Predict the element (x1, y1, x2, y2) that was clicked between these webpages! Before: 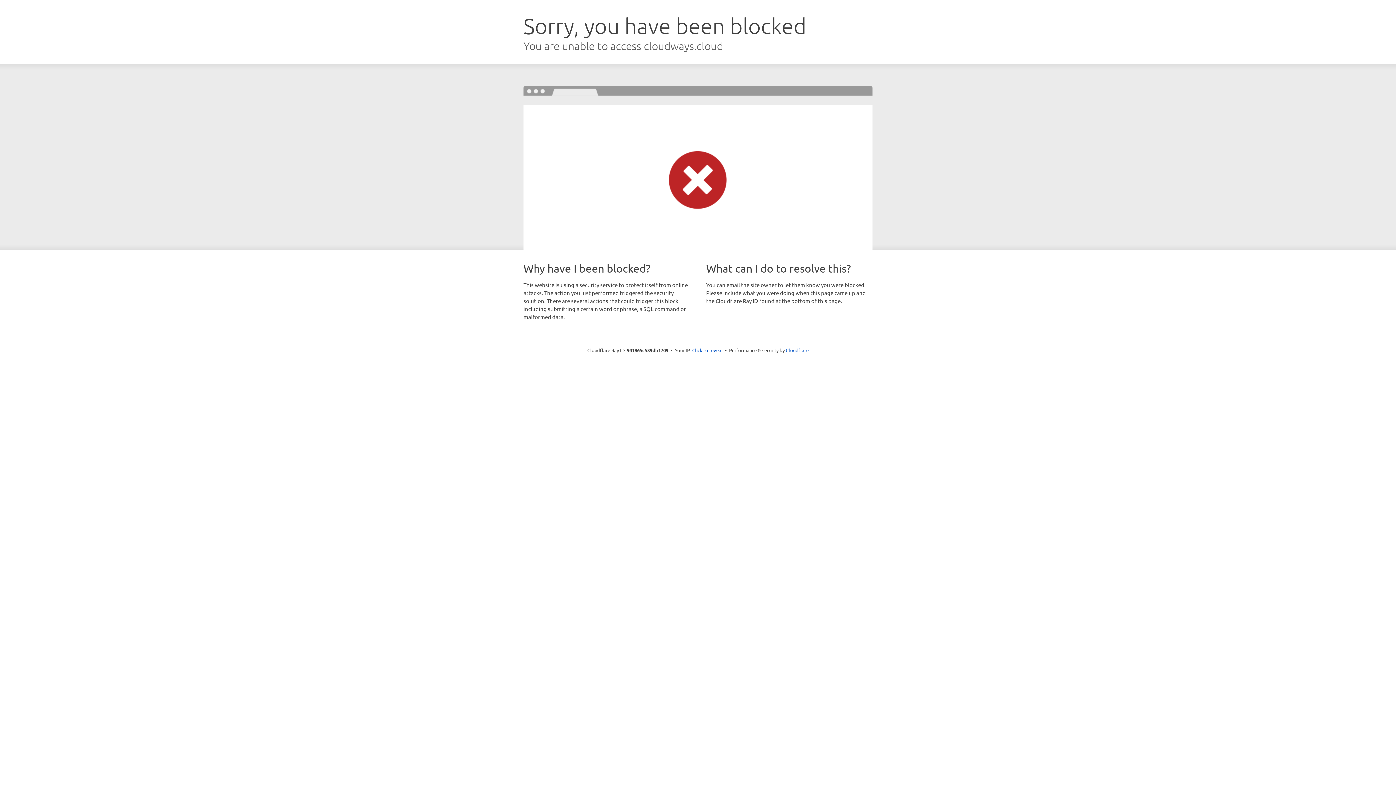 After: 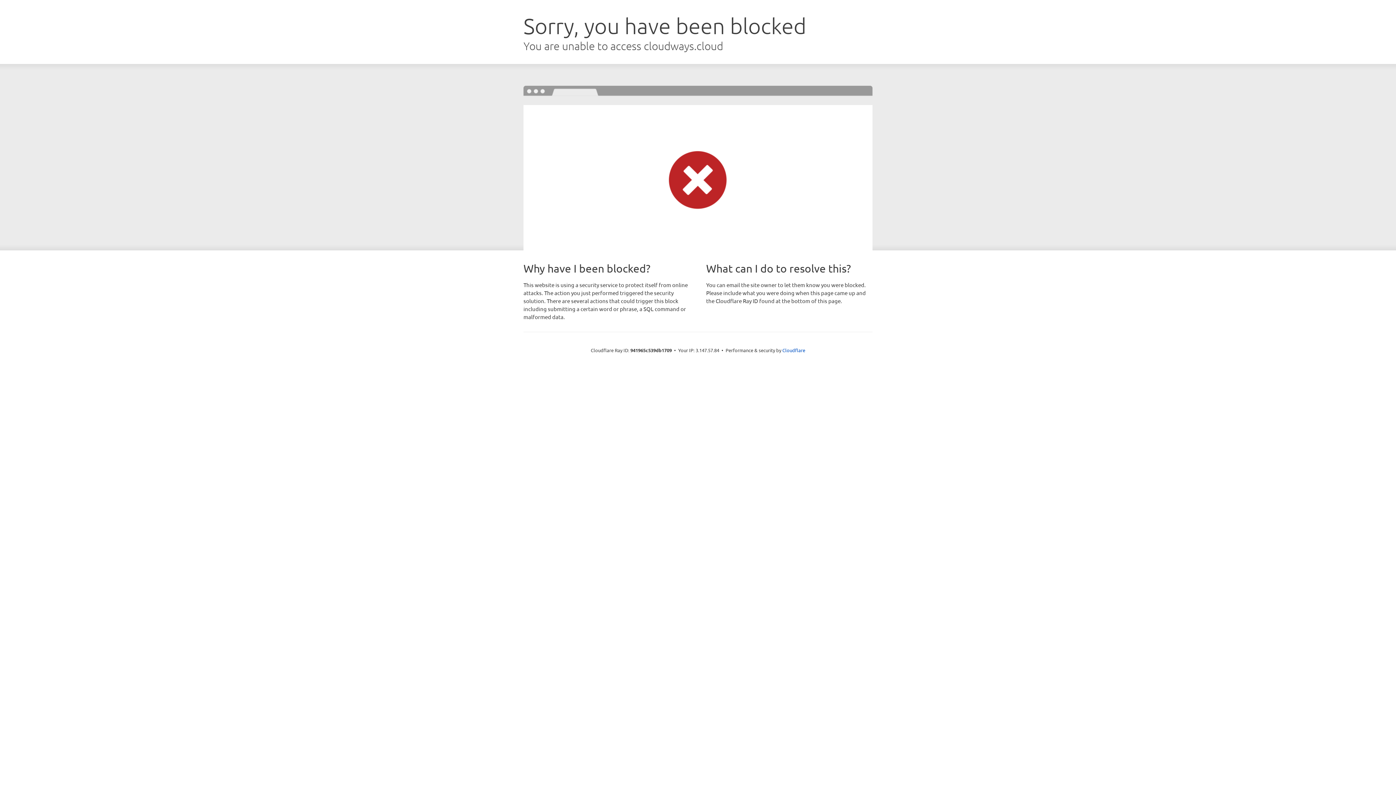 Action: bbox: (692, 346, 722, 353) label: Click to reveal